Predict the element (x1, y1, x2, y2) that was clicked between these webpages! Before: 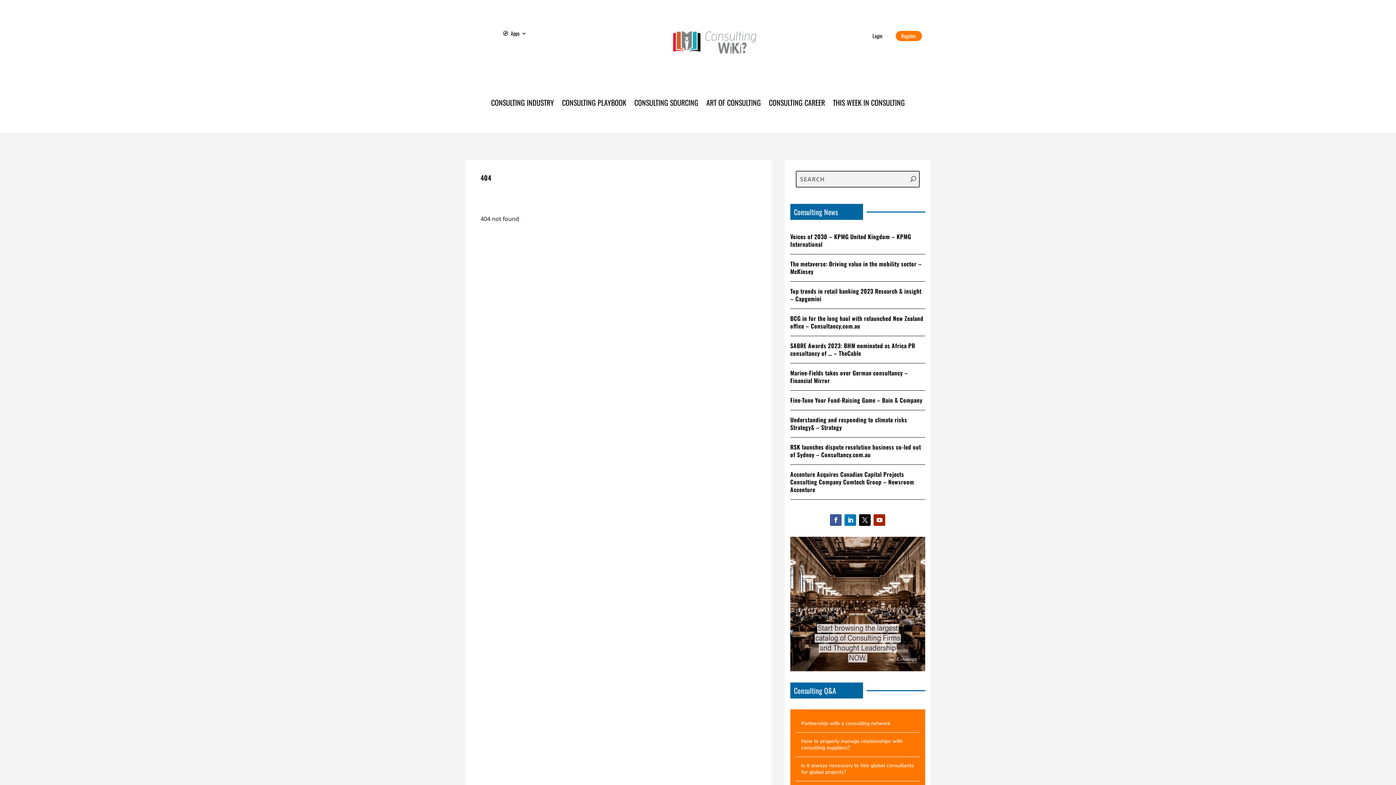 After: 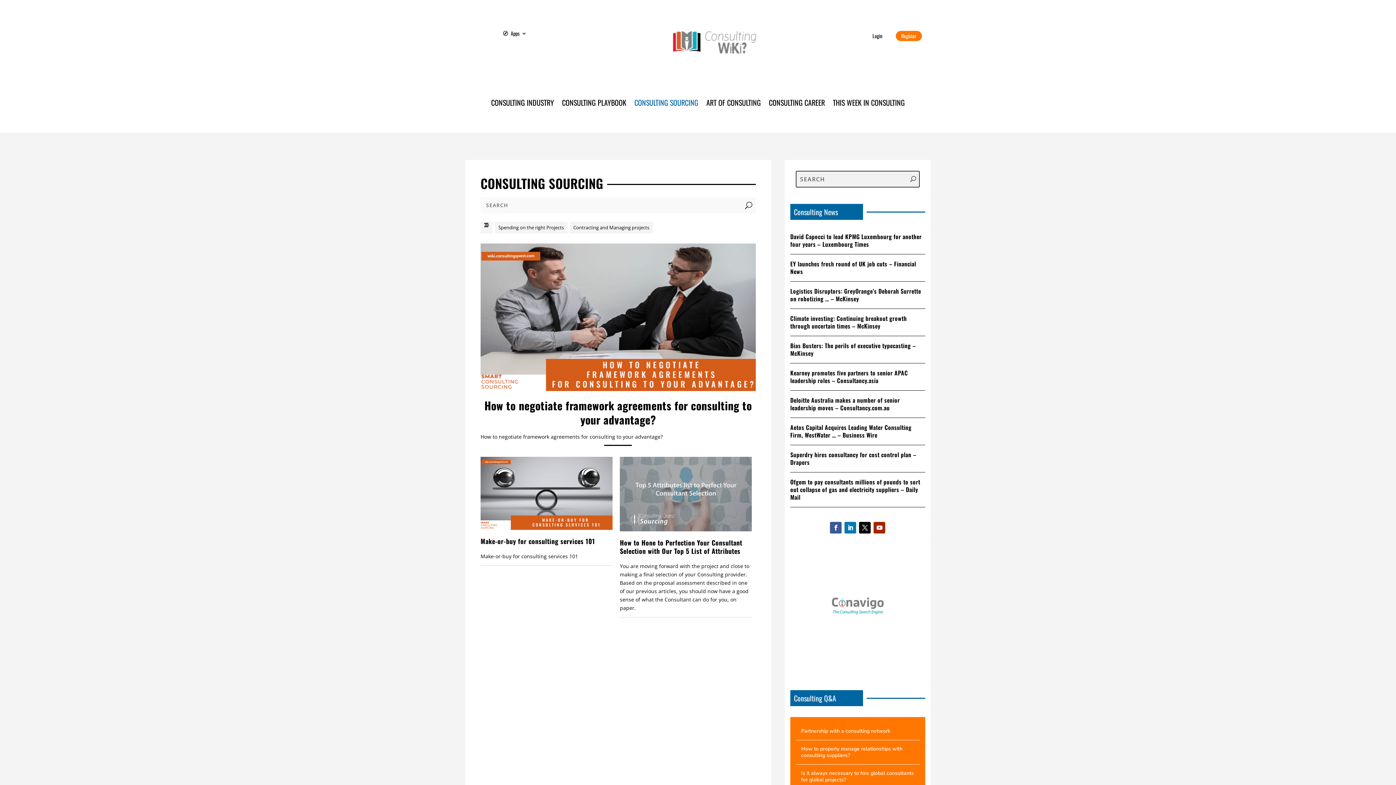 Action: bbox: (634, 99, 698, 107) label: CONSULTING SOURCING